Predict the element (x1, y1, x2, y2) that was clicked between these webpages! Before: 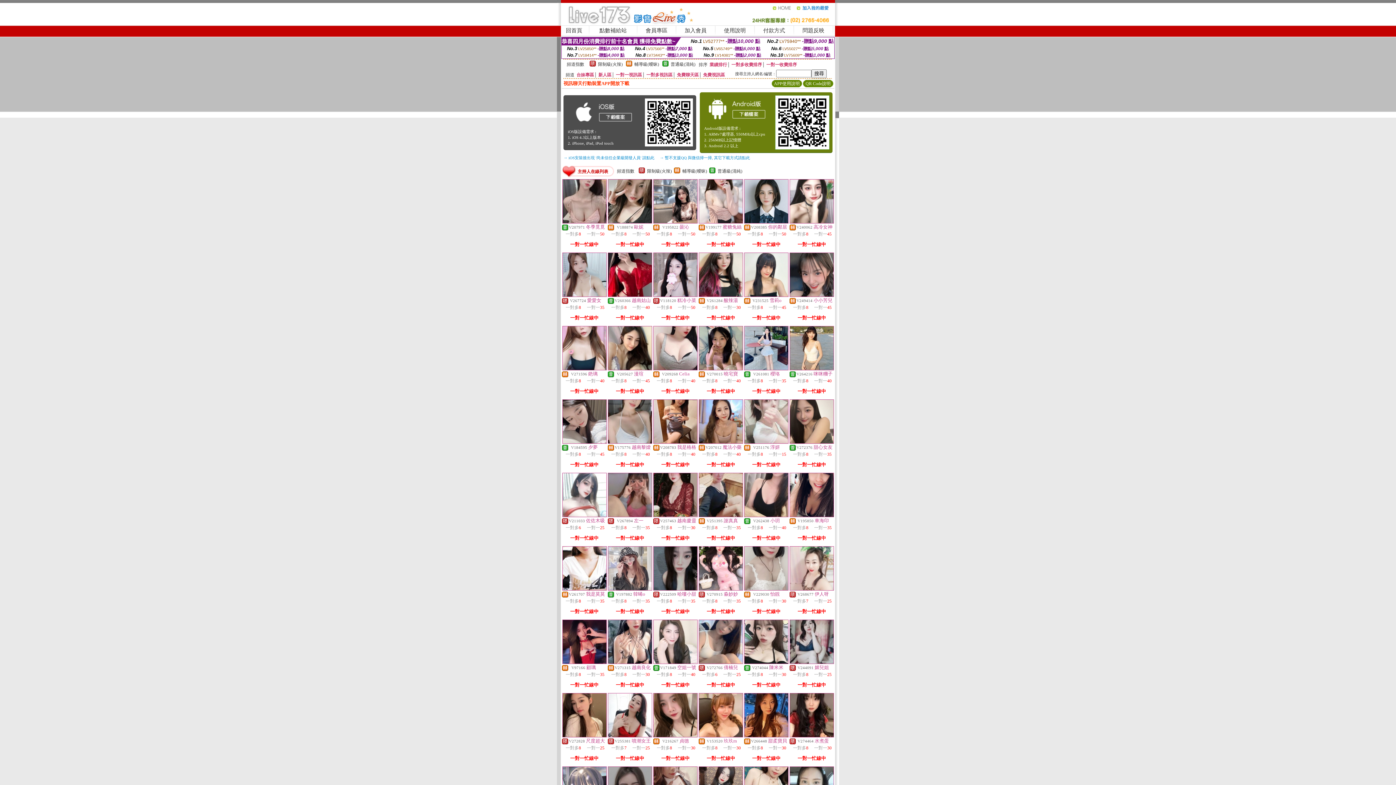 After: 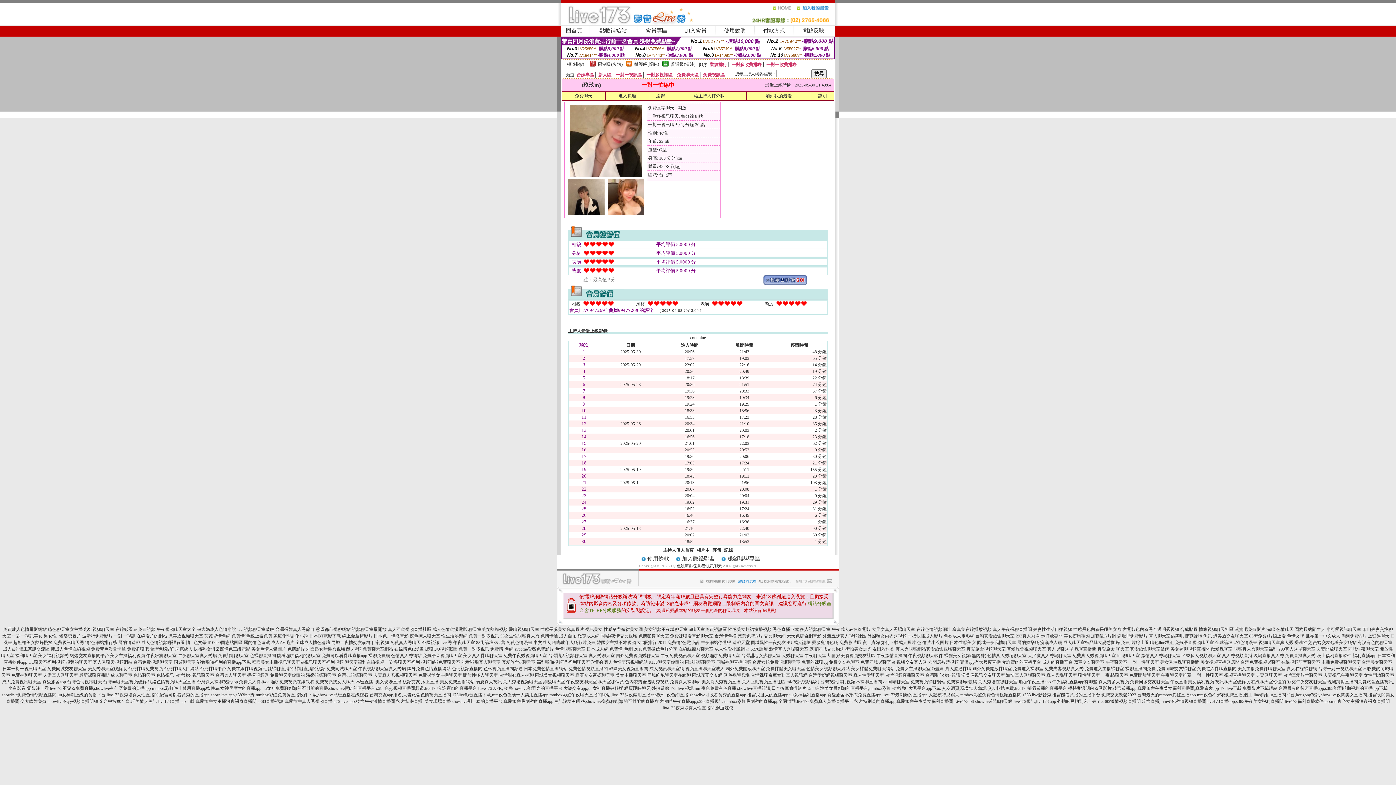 Action: bbox: (699, 733, 742, 738)